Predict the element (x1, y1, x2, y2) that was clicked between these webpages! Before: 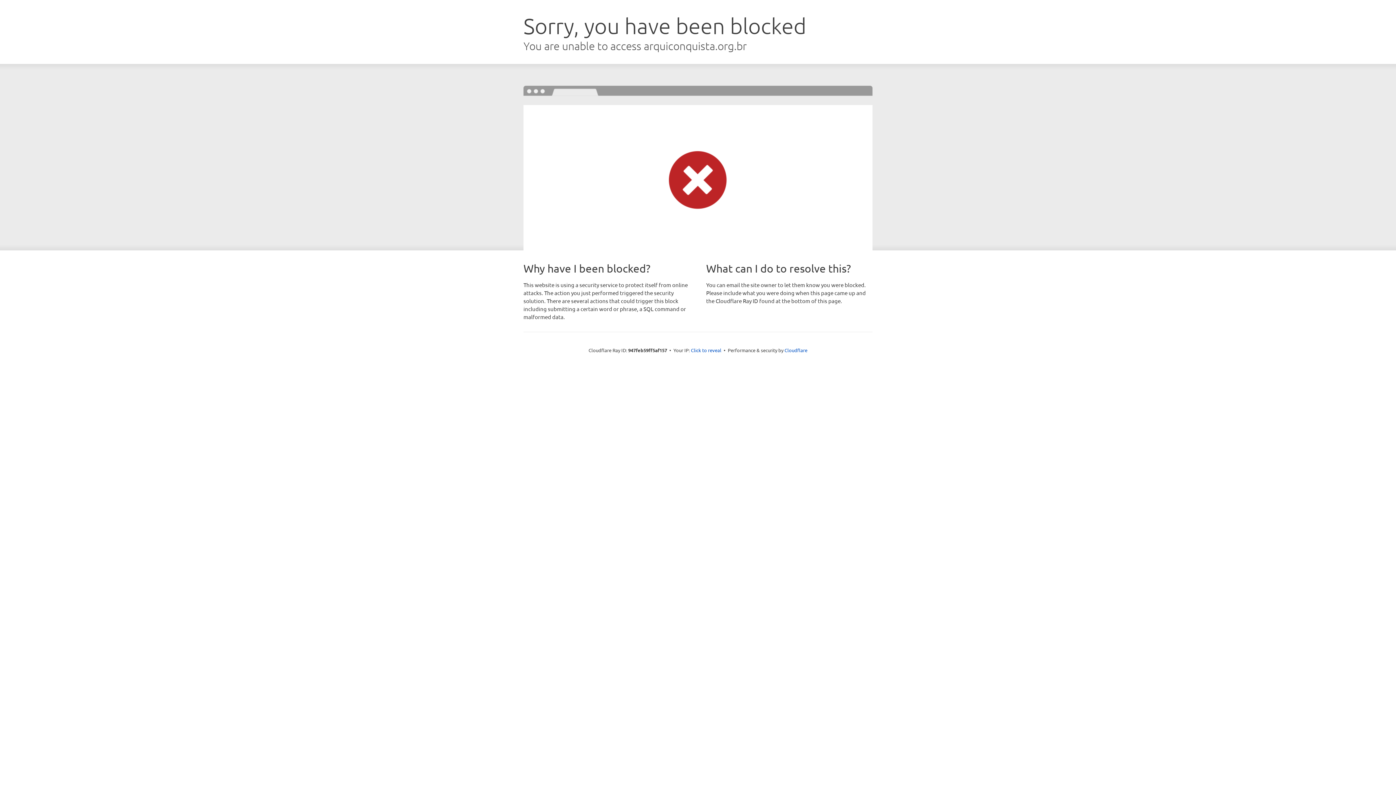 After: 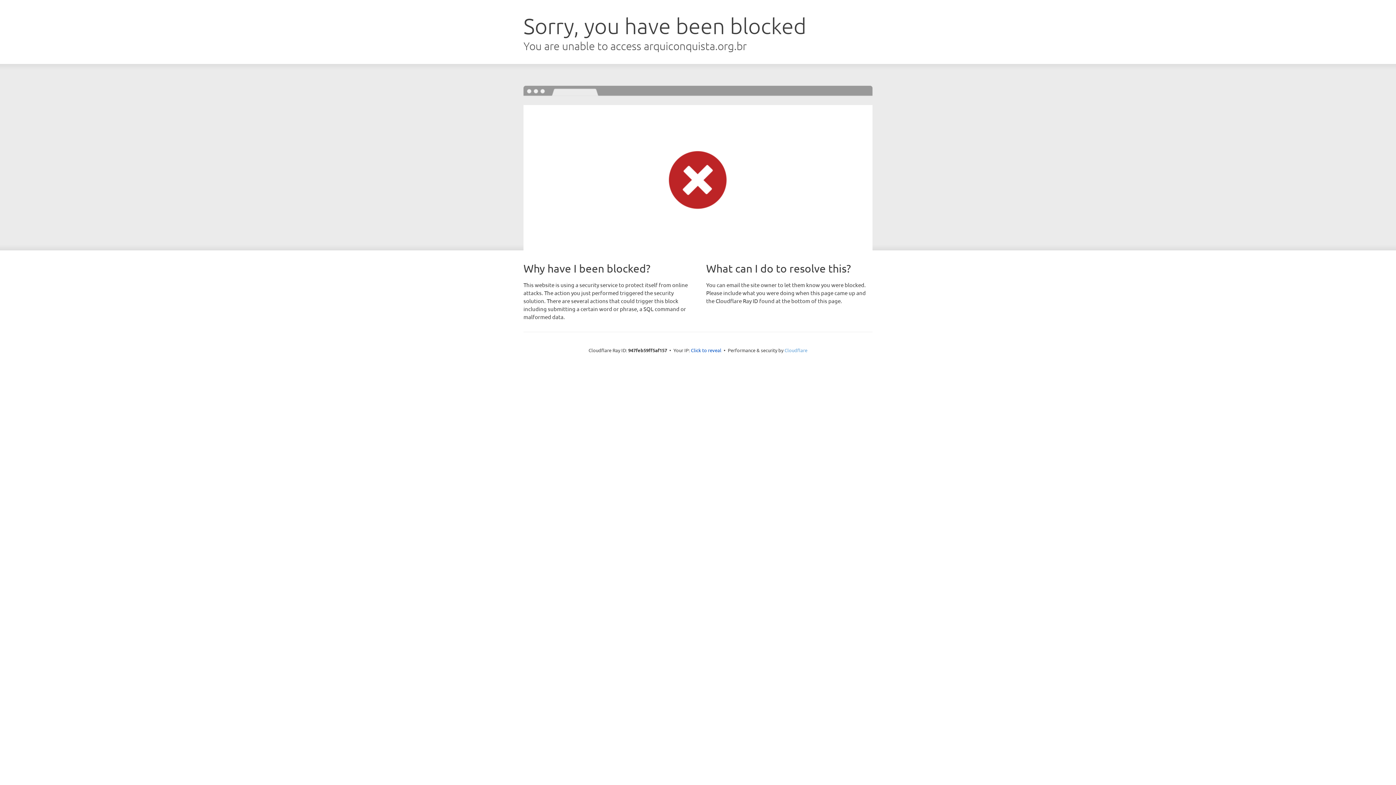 Action: label: Cloudflare bbox: (784, 347, 807, 353)